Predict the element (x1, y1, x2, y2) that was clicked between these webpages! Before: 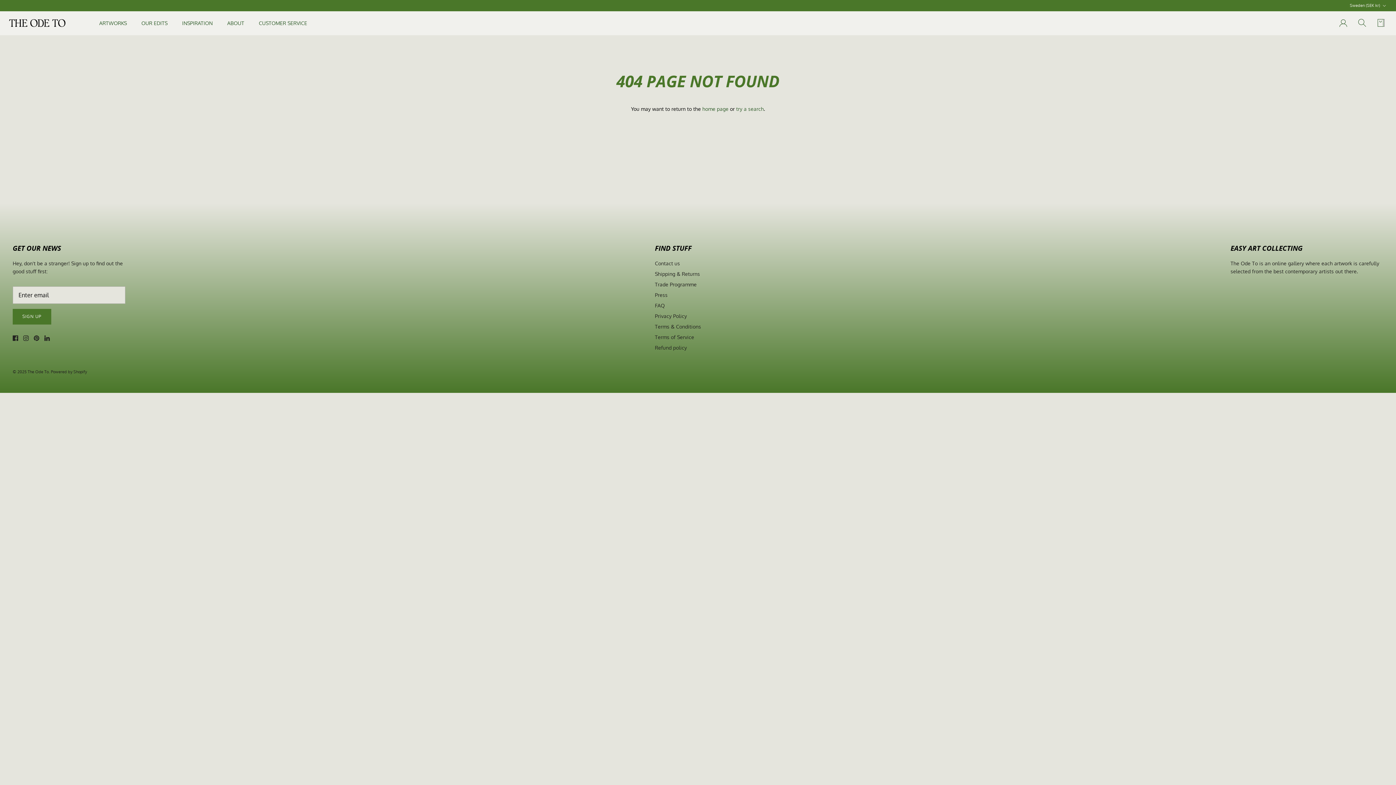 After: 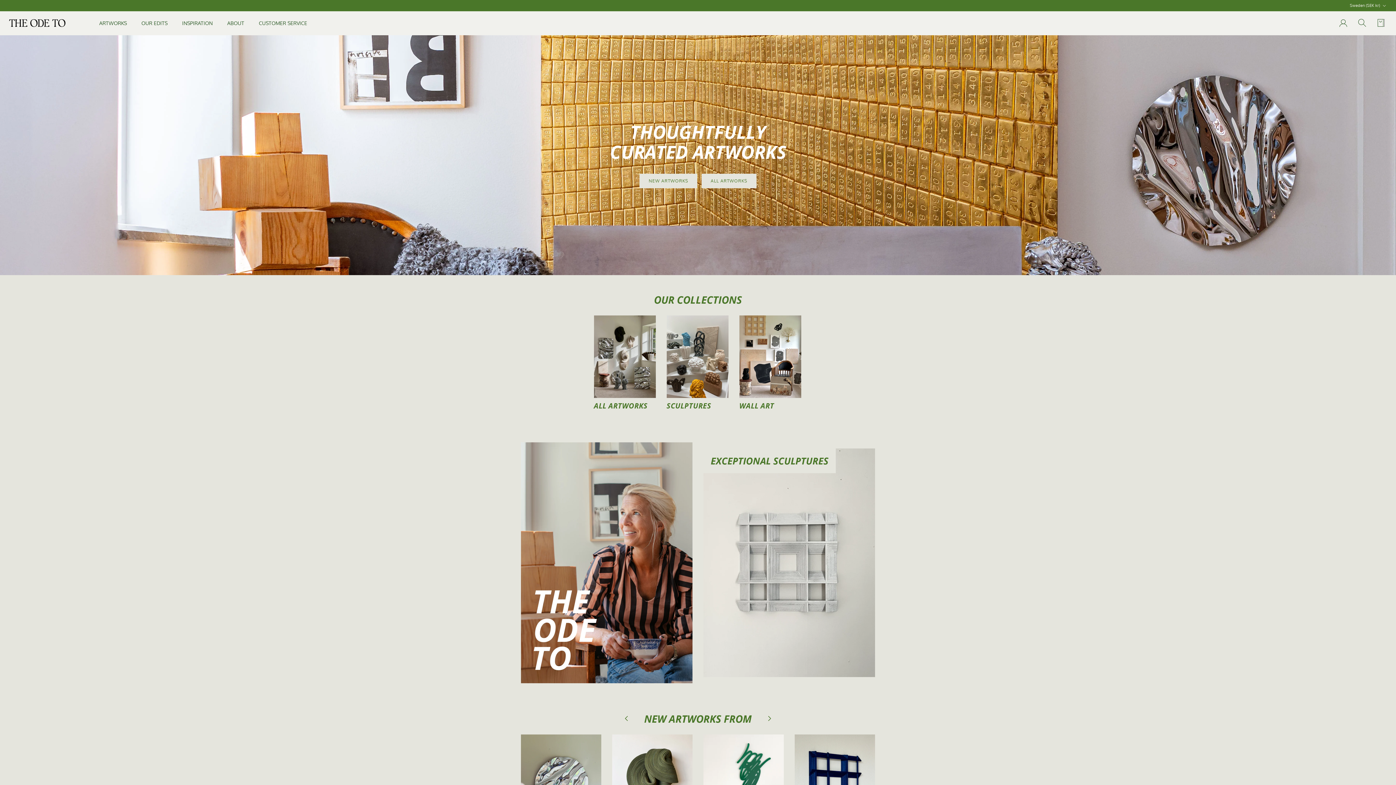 Action: label: home page bbox: (702, 105, 728, 112)